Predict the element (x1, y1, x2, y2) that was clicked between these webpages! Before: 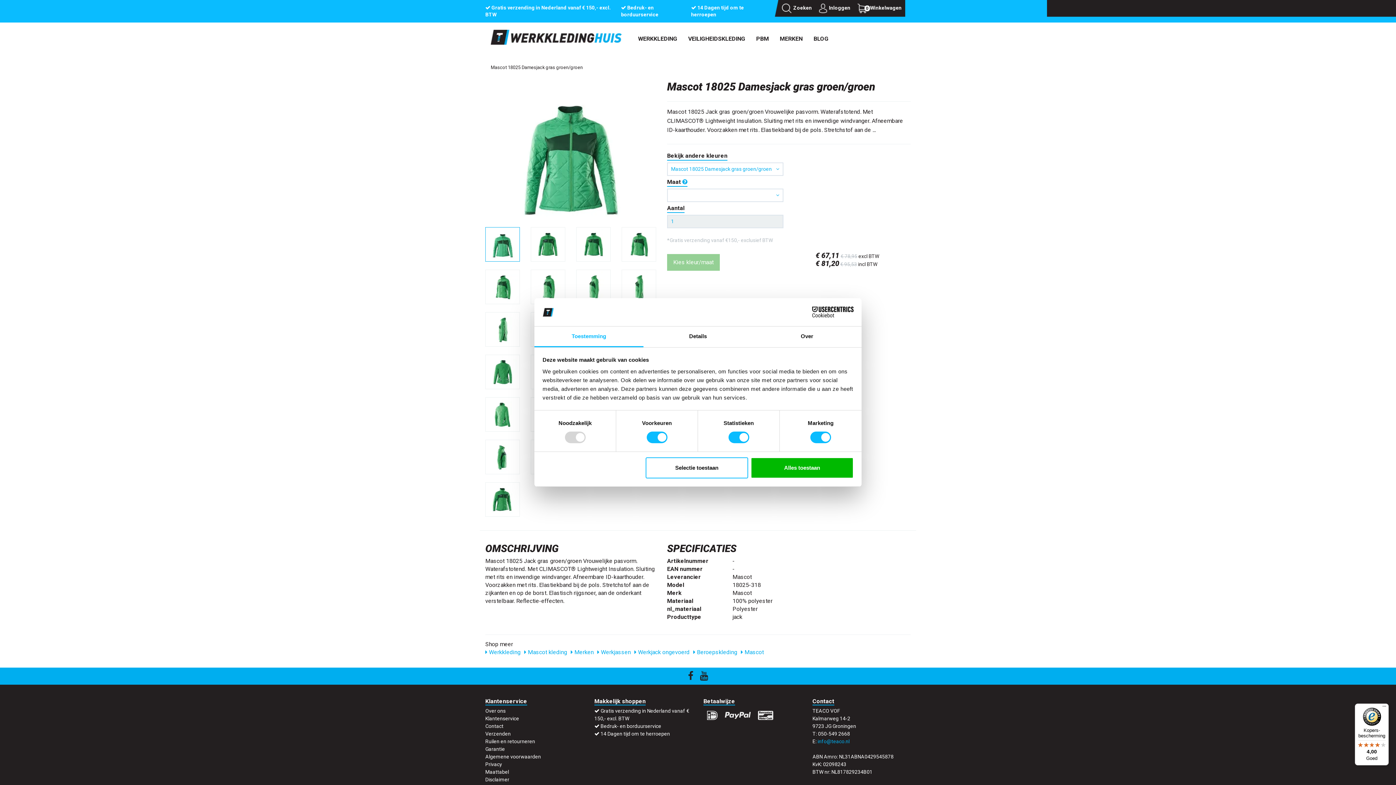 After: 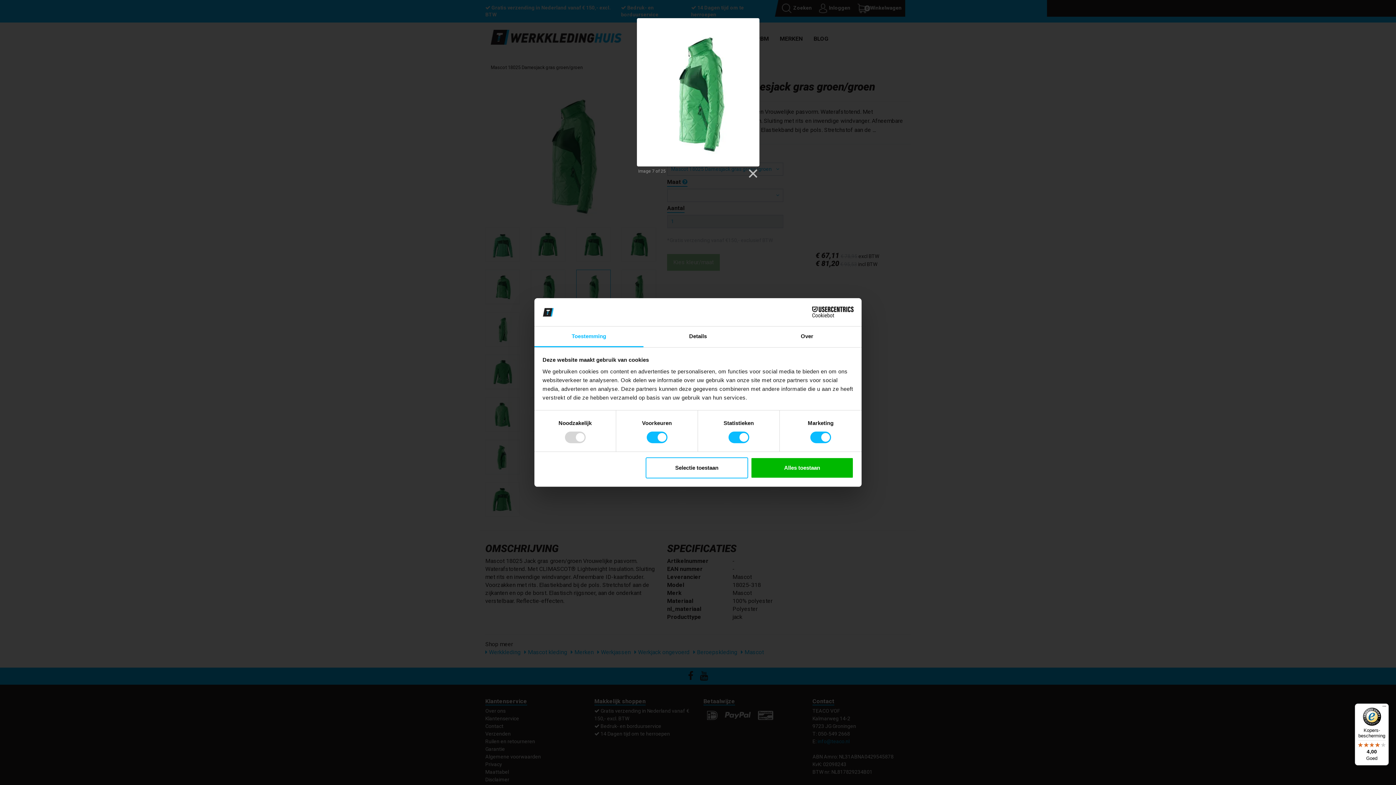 Action: bbox: (576, 269, 610, 304)